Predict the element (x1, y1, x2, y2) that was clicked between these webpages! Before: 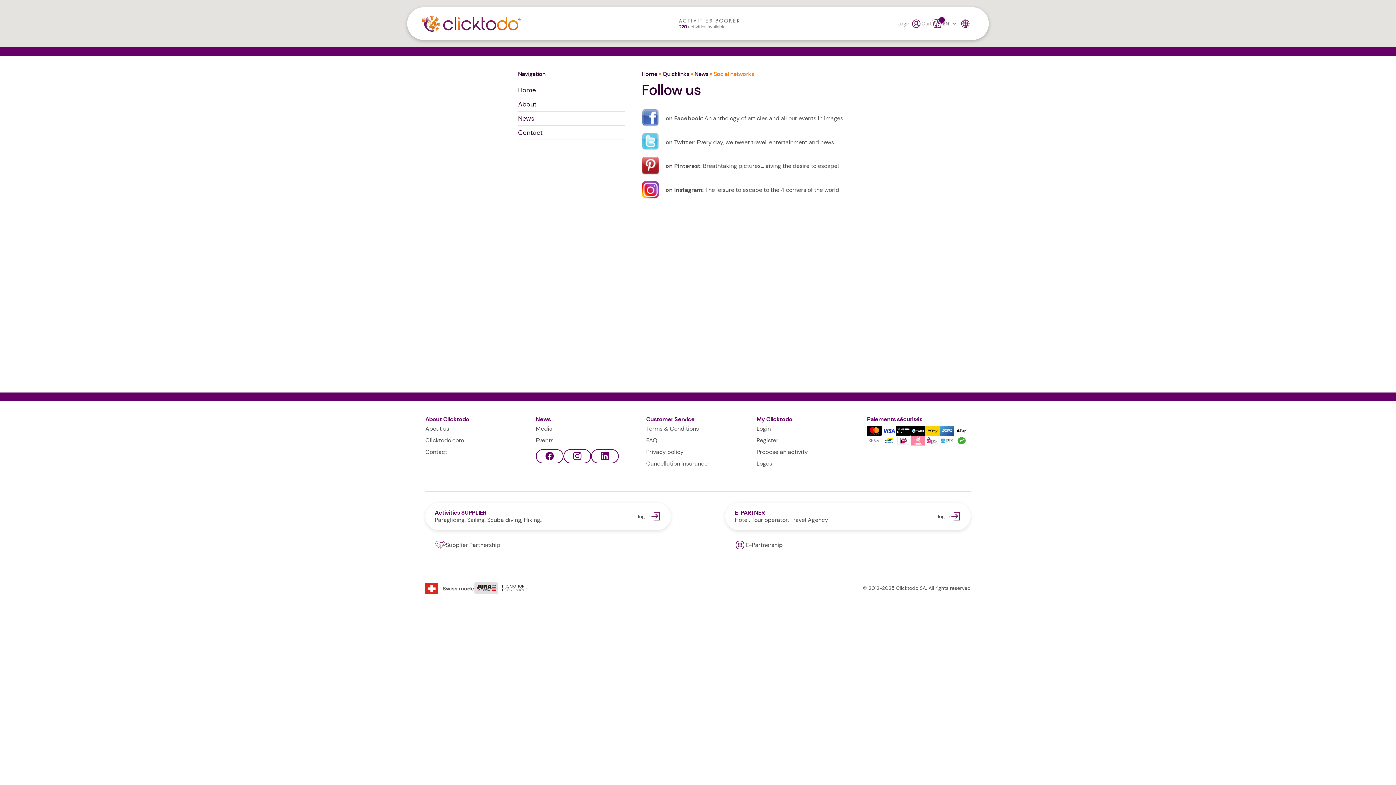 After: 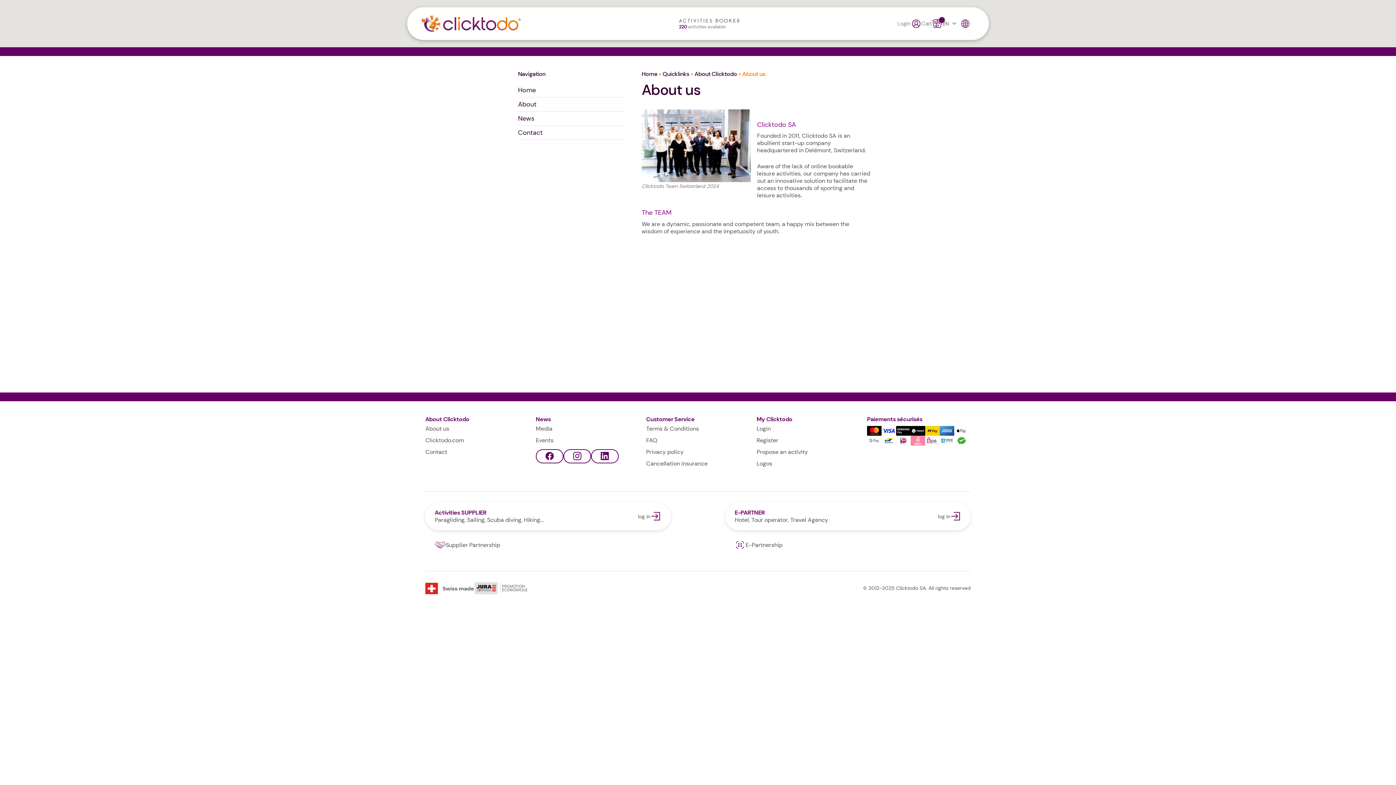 Action: label: Quicklinks bbox: (662, 70, 689, 77)